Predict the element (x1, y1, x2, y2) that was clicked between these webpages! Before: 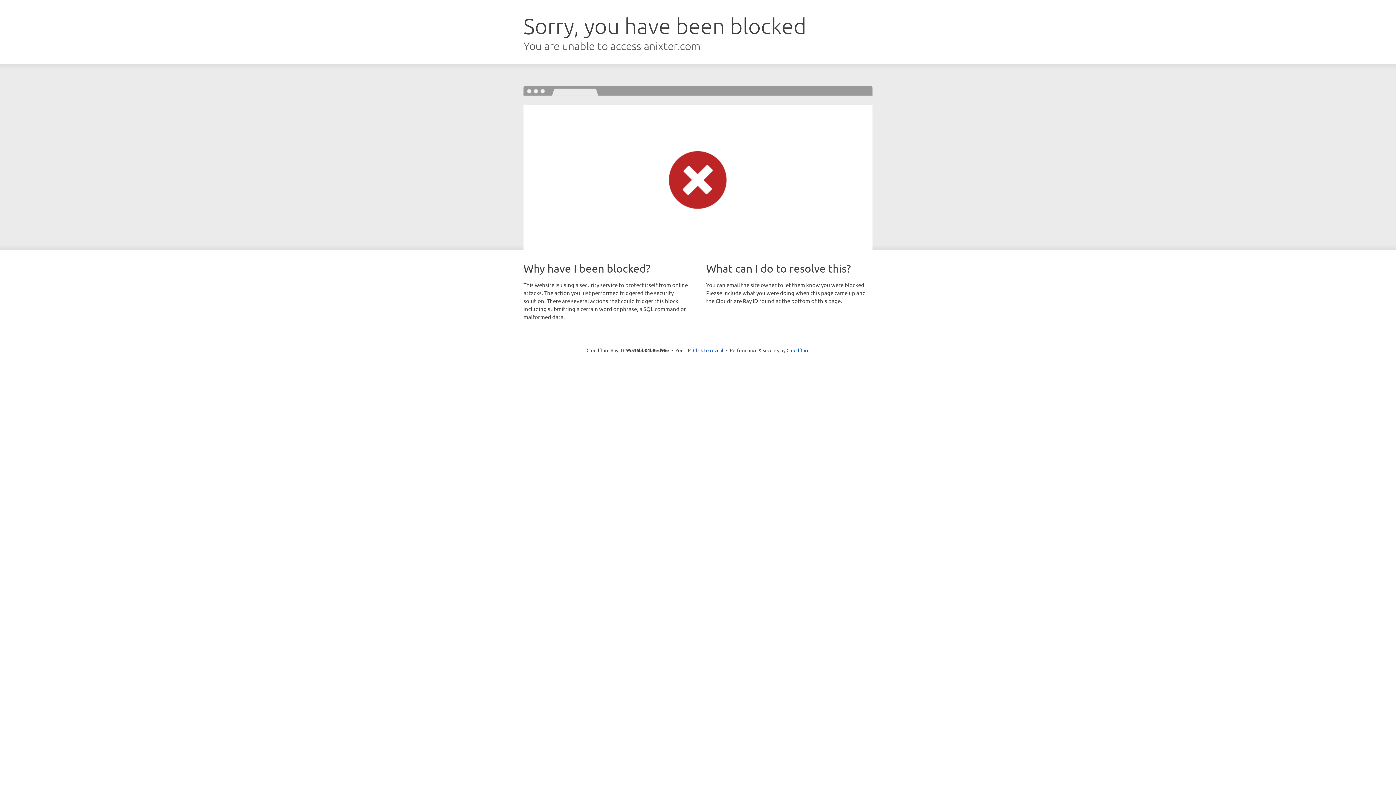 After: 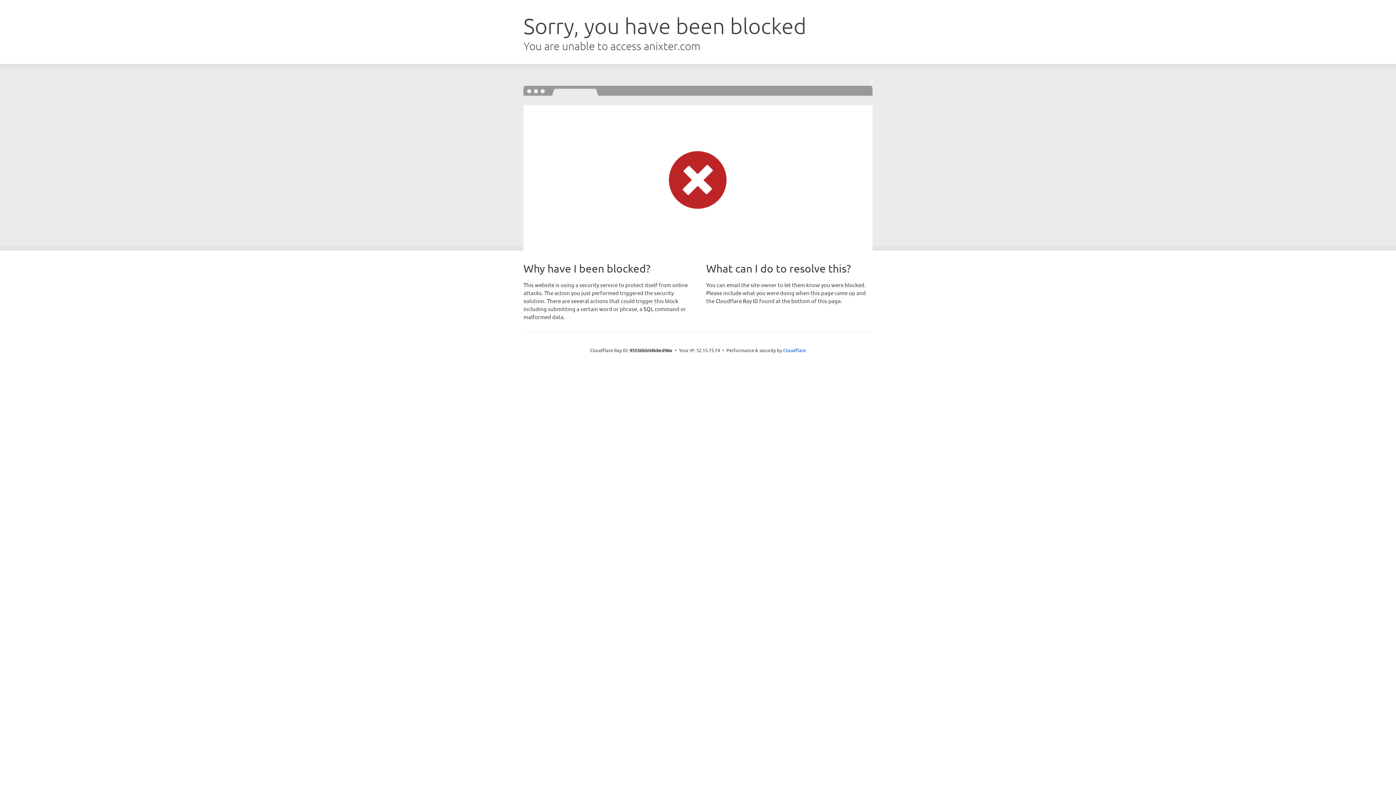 Action: bbox: (693, 346, 723, 353) label: Click to reveal